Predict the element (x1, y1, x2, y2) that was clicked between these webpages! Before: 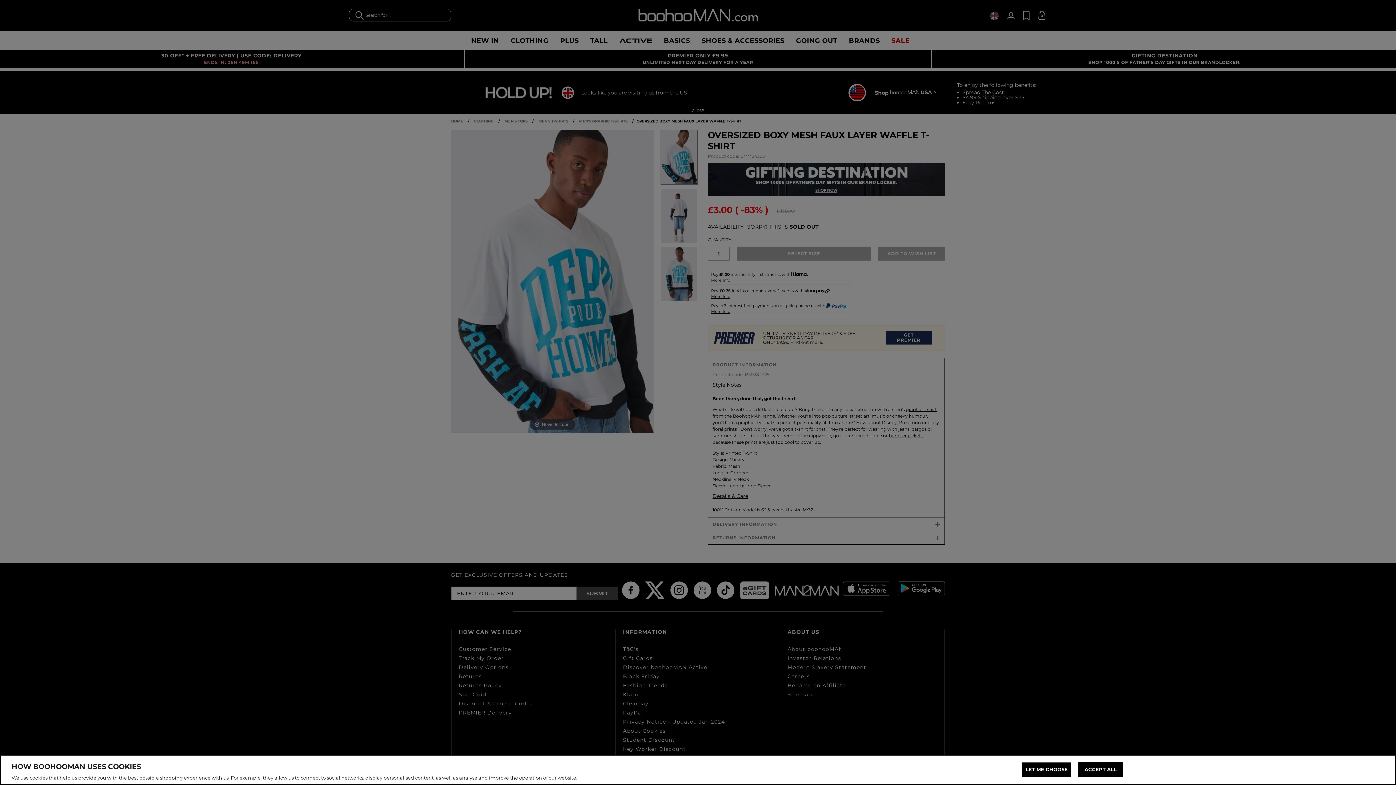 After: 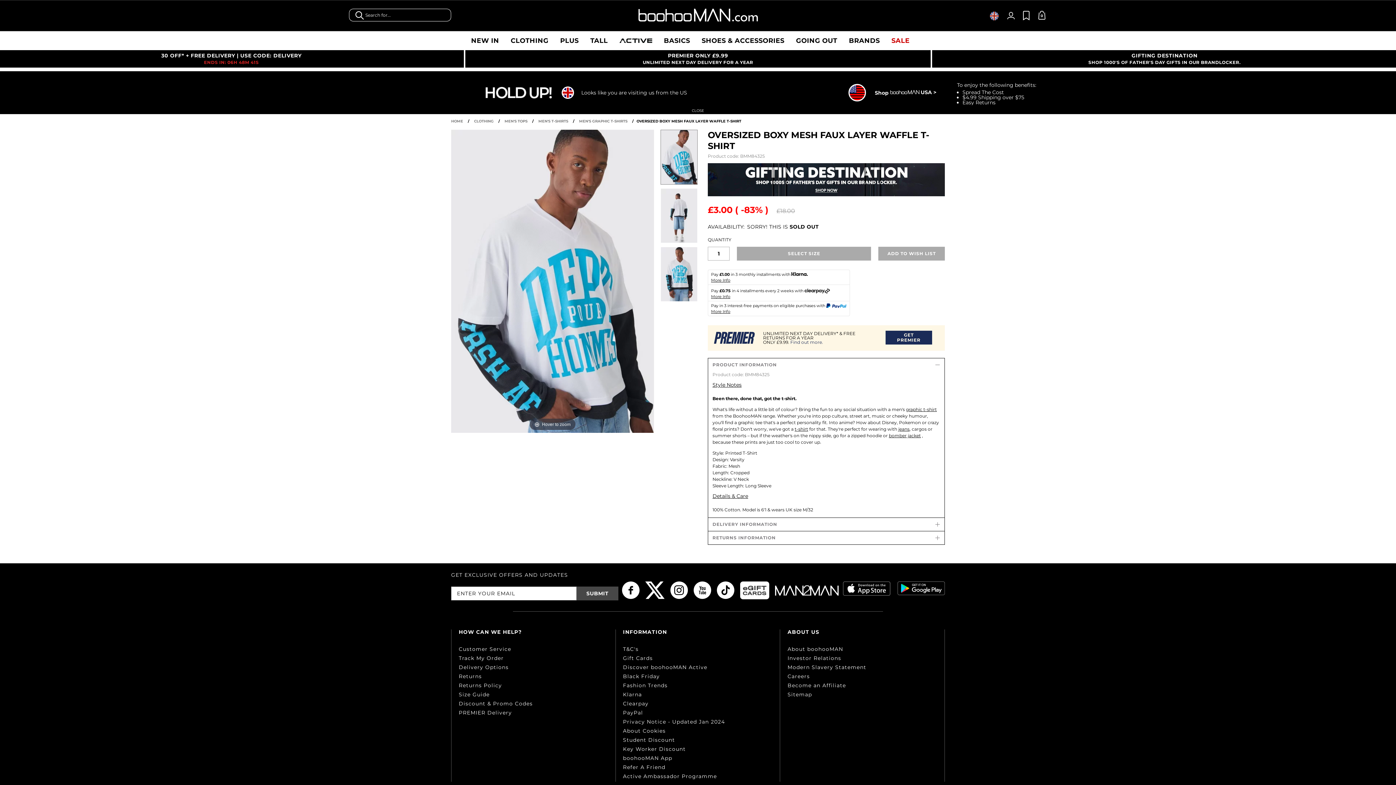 Action: label: ACCEPT ALL bbox: (1078, 762, 1123, 777)